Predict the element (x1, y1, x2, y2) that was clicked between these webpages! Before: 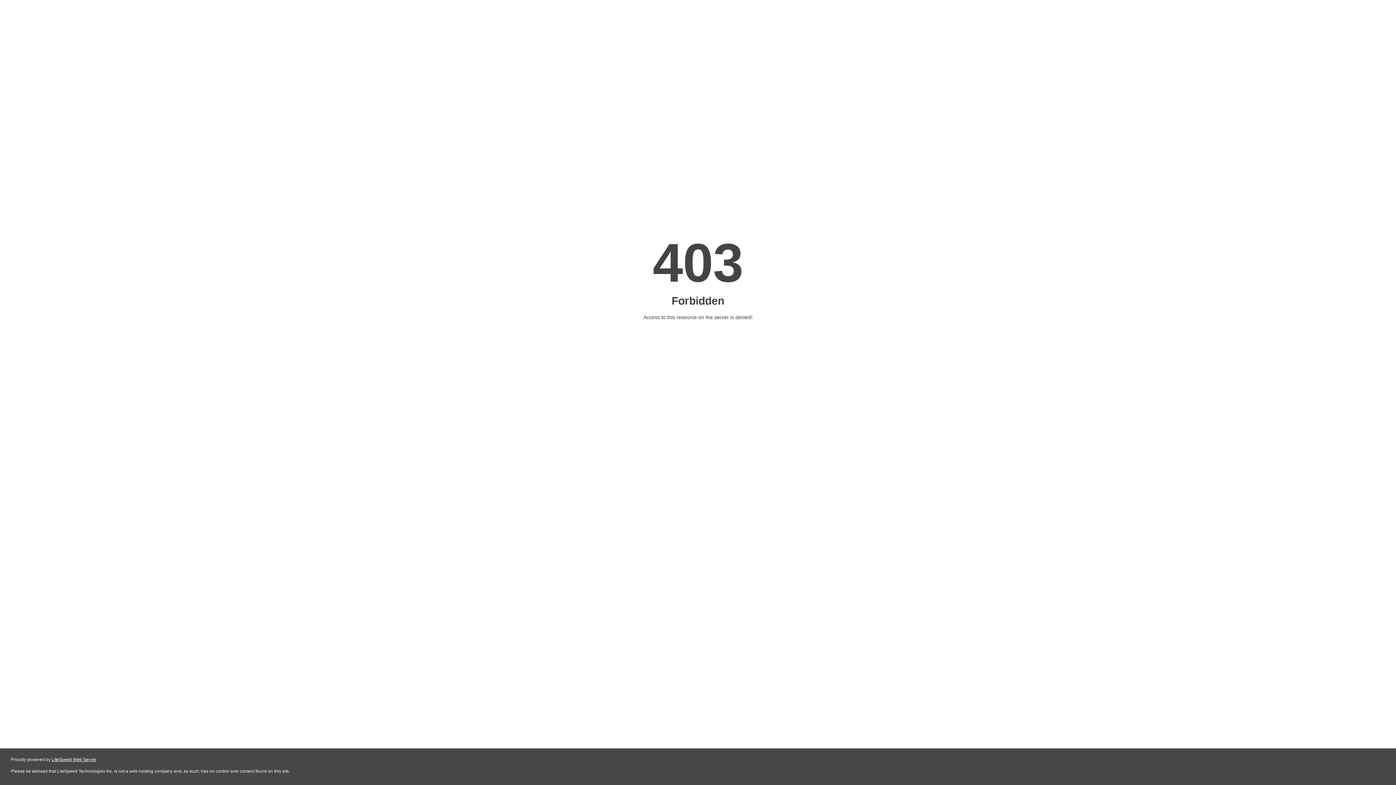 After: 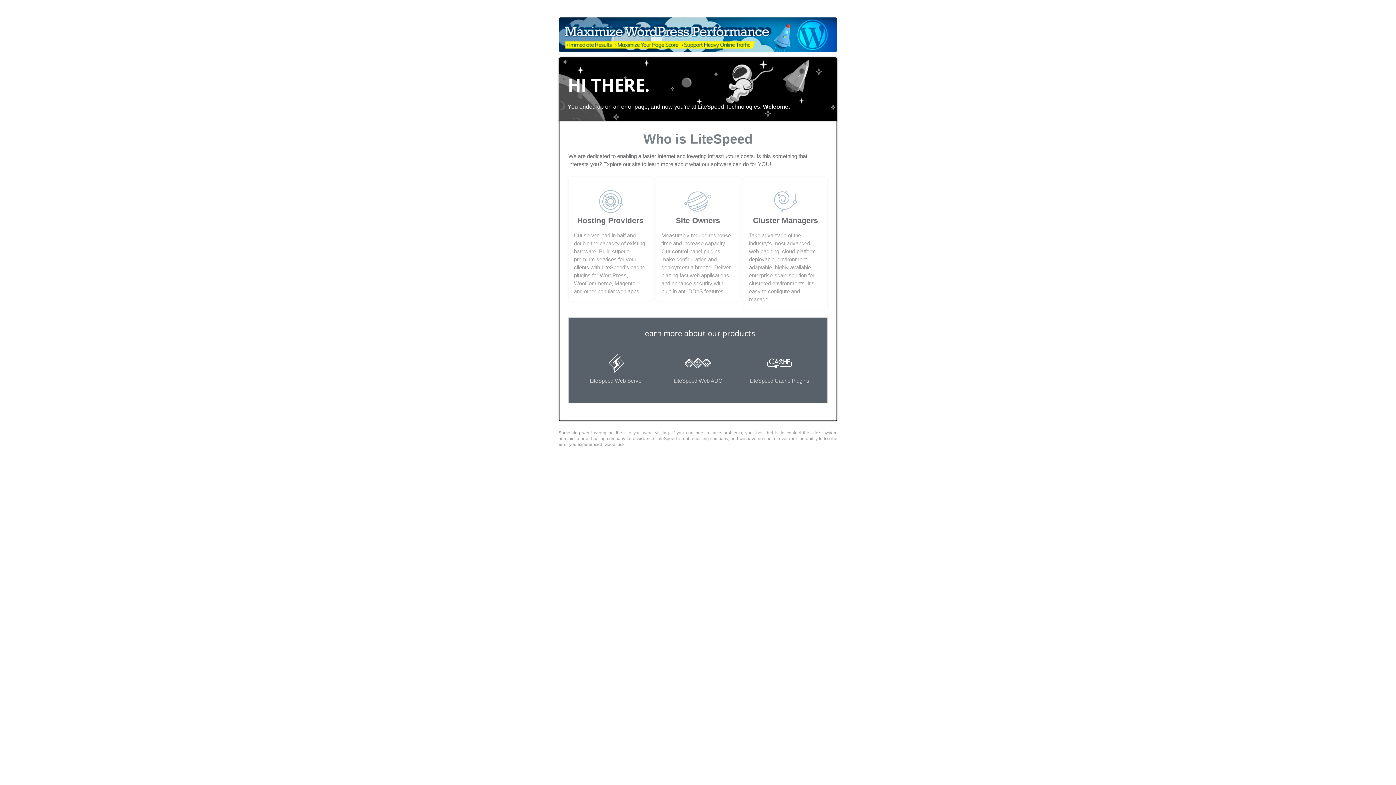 Action: label: LiteSpeed Web Server bbox: (51, 757, 96, 762)